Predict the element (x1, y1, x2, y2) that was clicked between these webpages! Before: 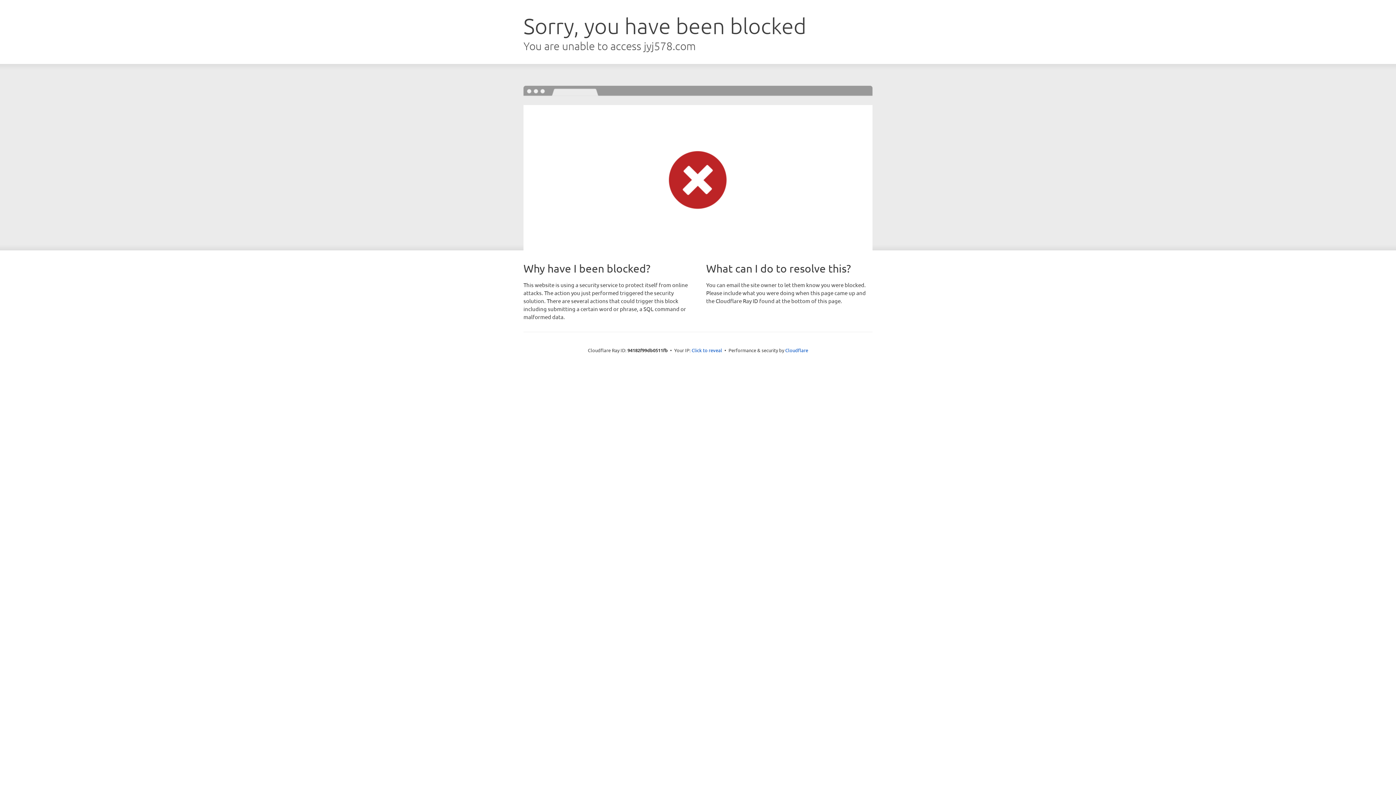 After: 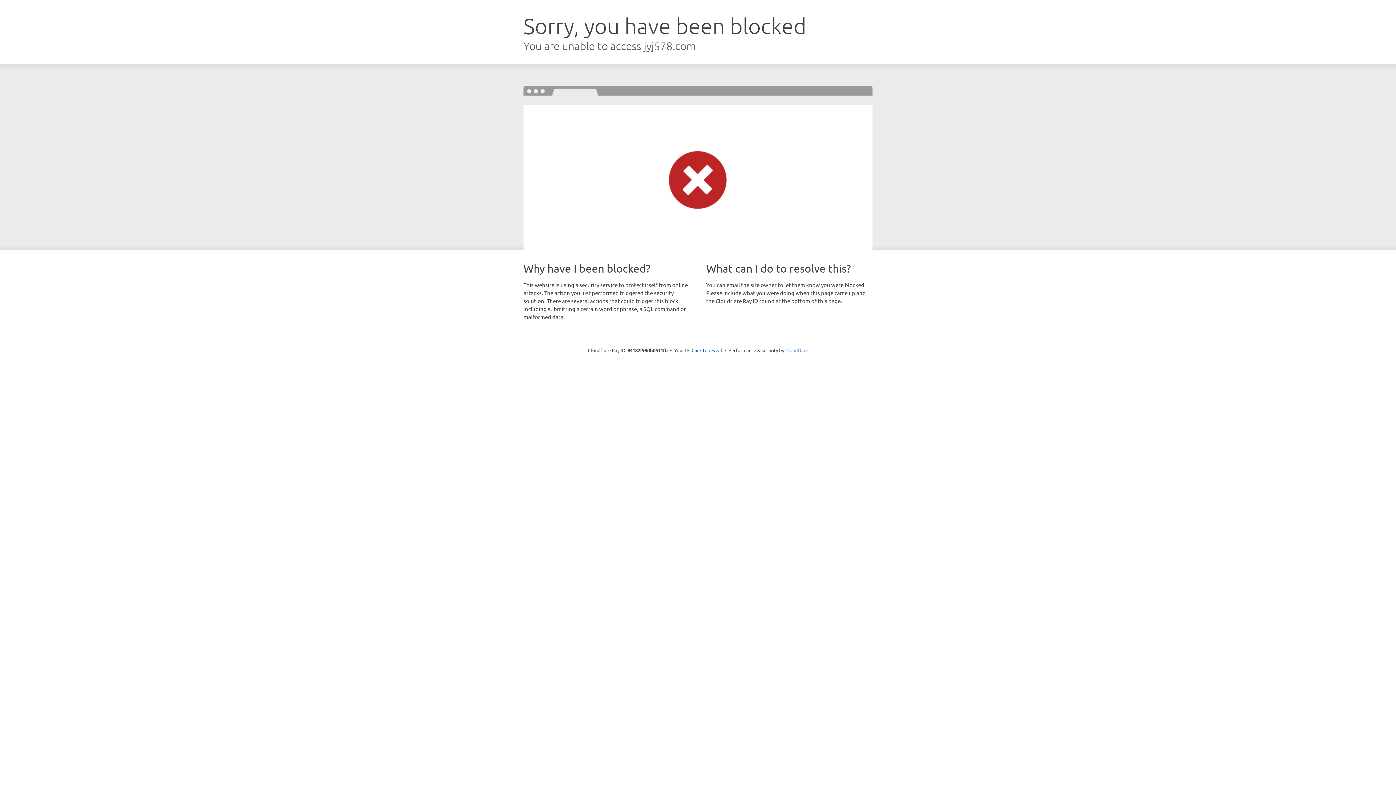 Action: label: Cloudflare bbox: (785, 347, 808, 353)